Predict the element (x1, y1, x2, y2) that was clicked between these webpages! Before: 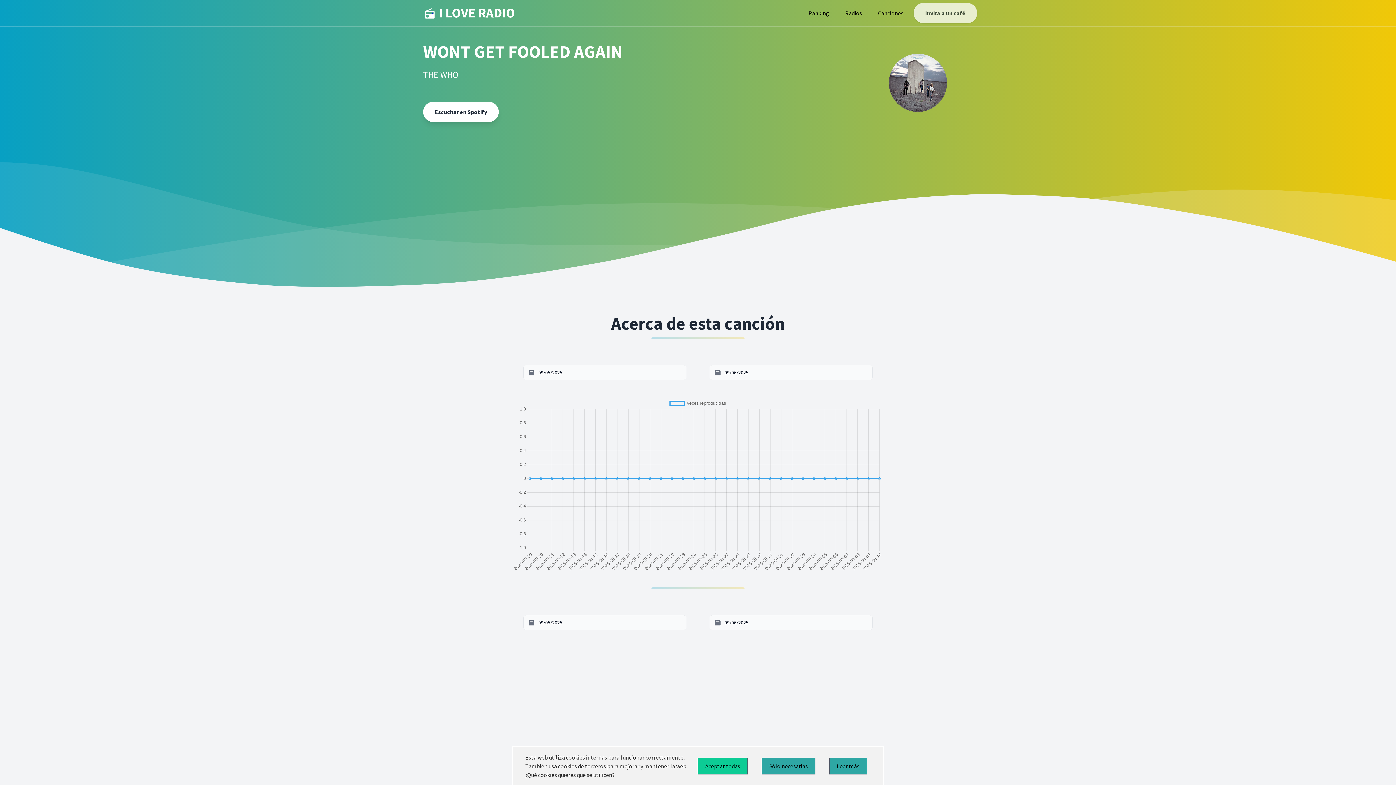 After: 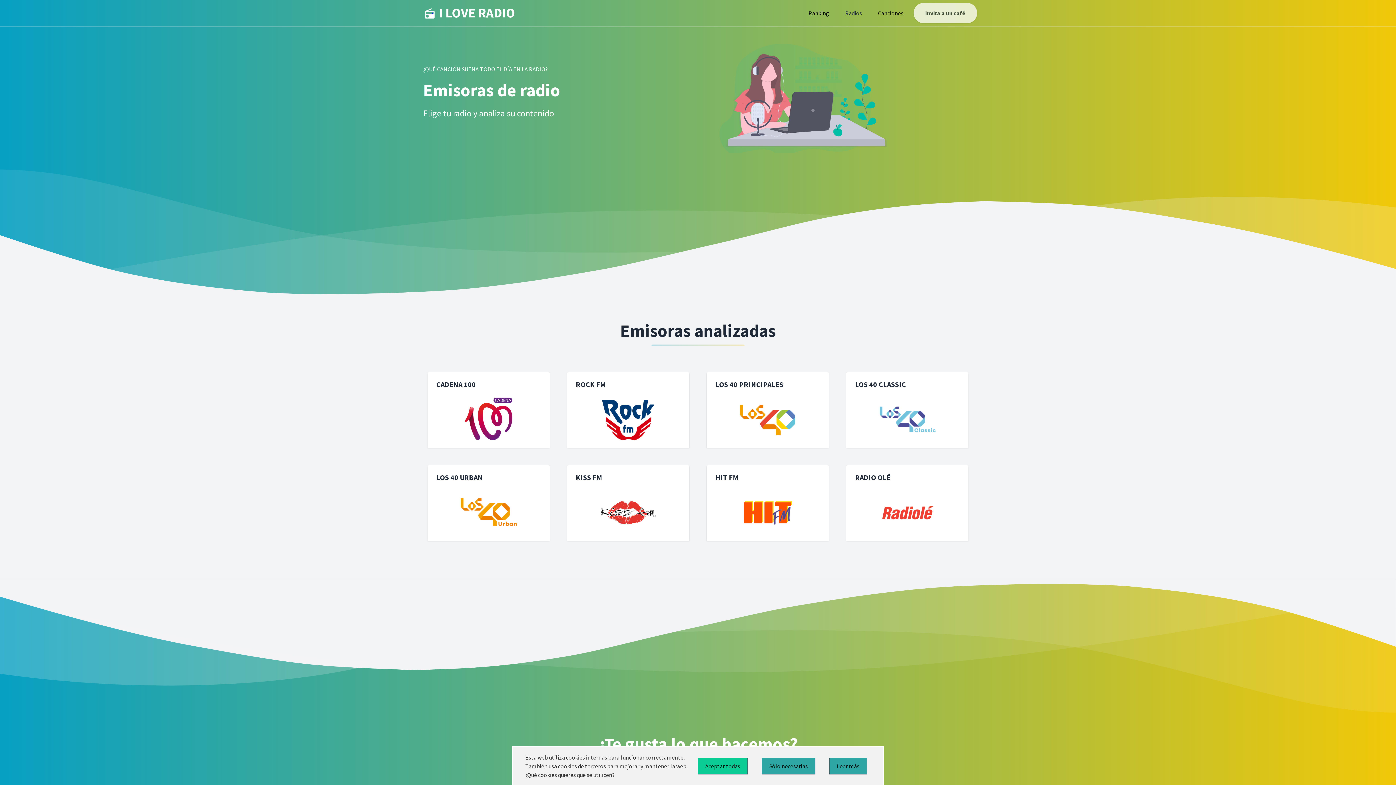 Action: bbox: (839, 5, 868, 20) label: Radios